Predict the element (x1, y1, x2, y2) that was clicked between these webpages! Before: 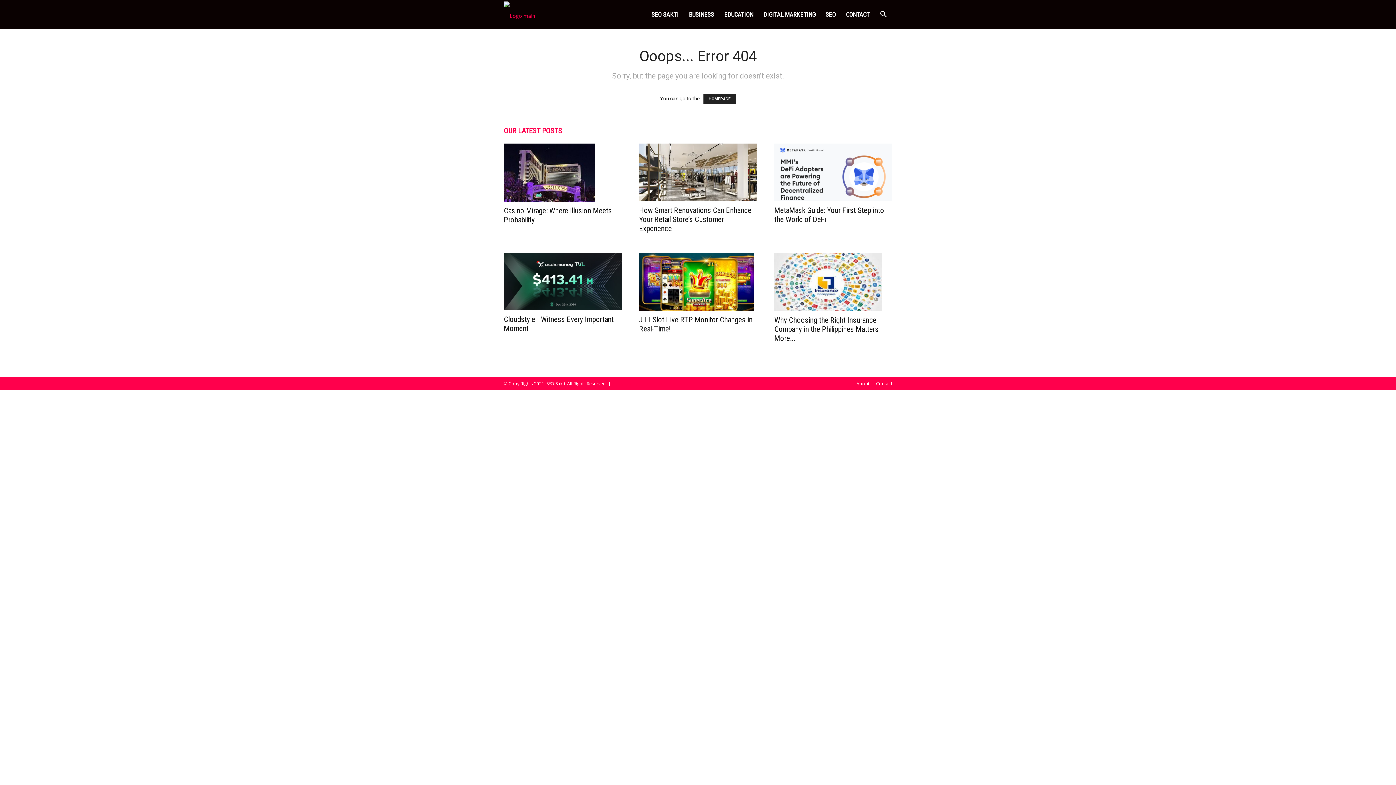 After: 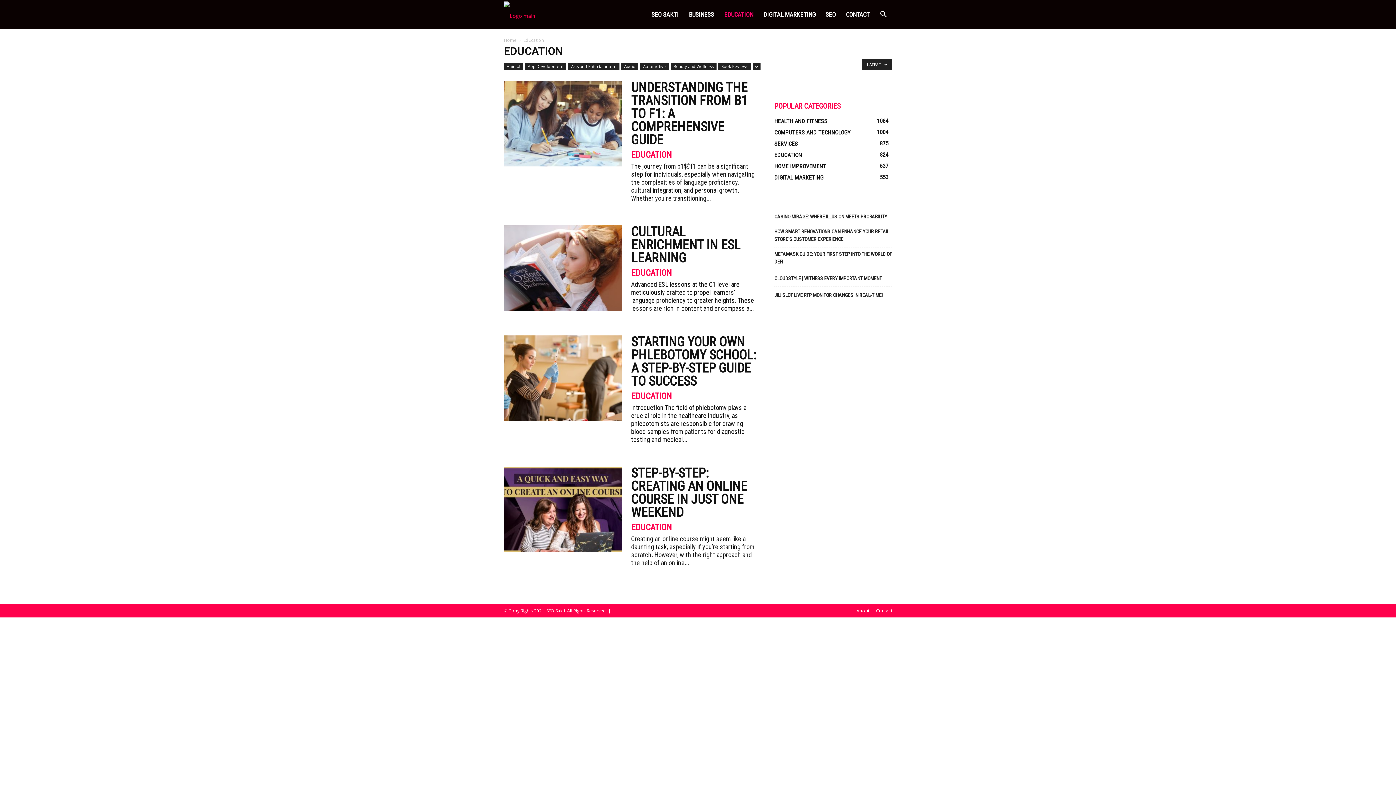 Action: bbox: (719, 0, 758, 29) label: EDUCATION